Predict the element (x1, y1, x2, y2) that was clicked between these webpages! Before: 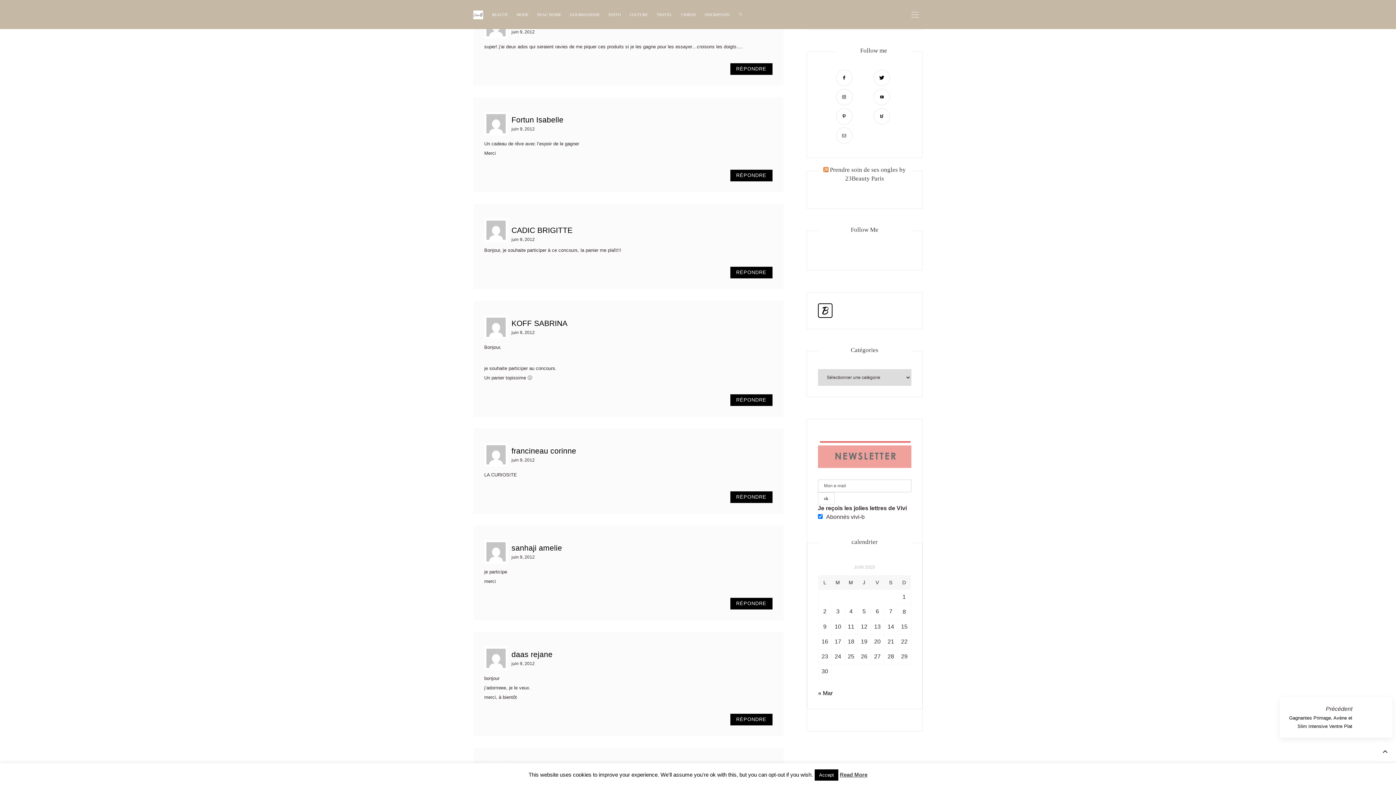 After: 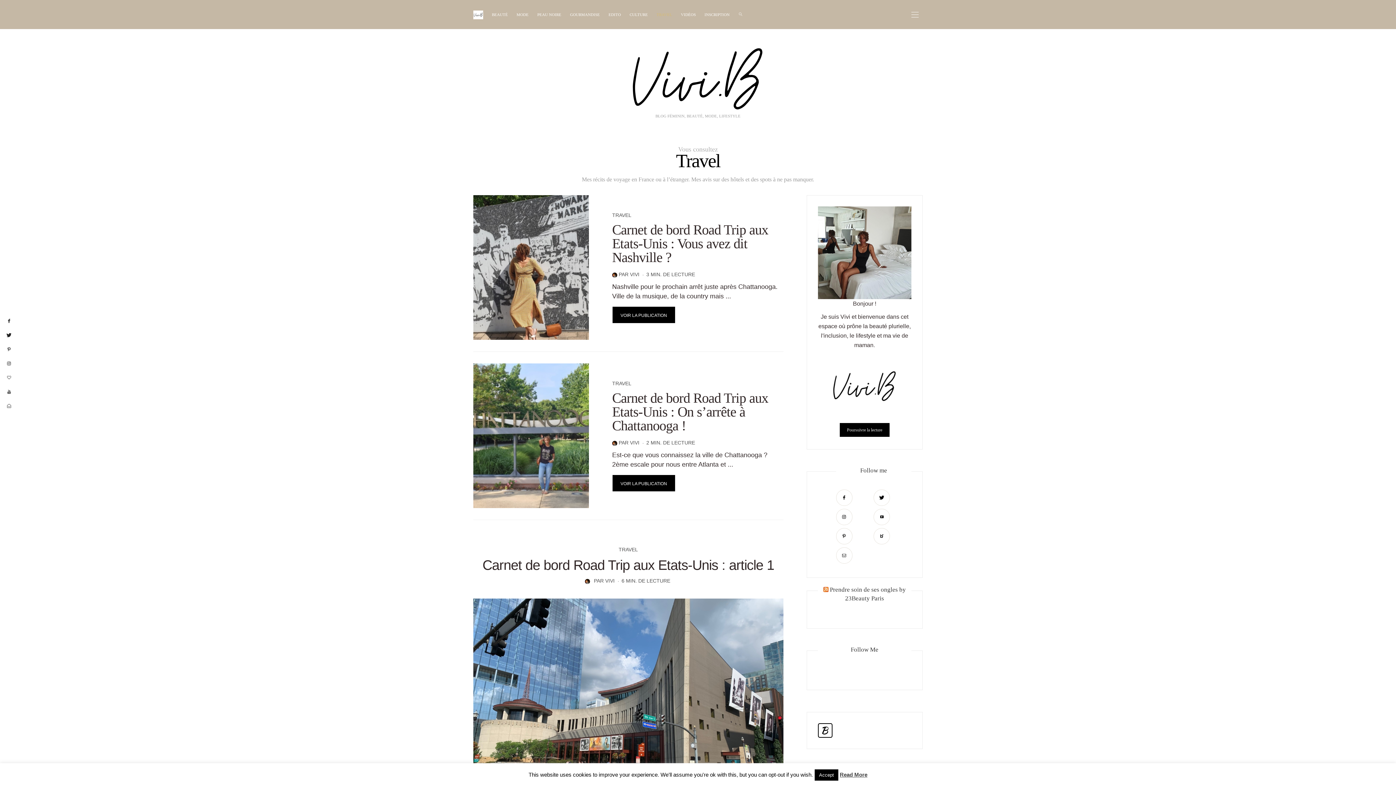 Action: bbox: (652, 0, 676, 29) label: TRAVEL